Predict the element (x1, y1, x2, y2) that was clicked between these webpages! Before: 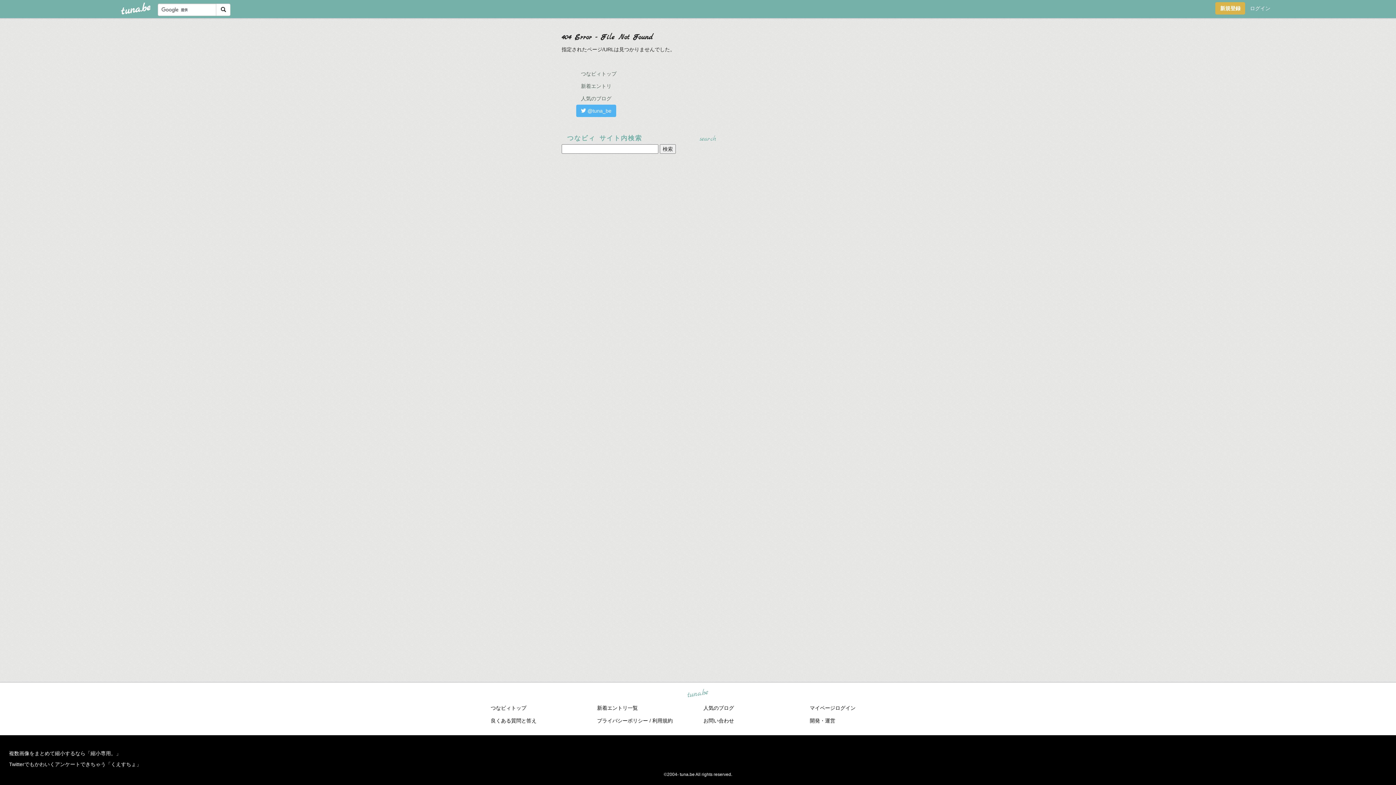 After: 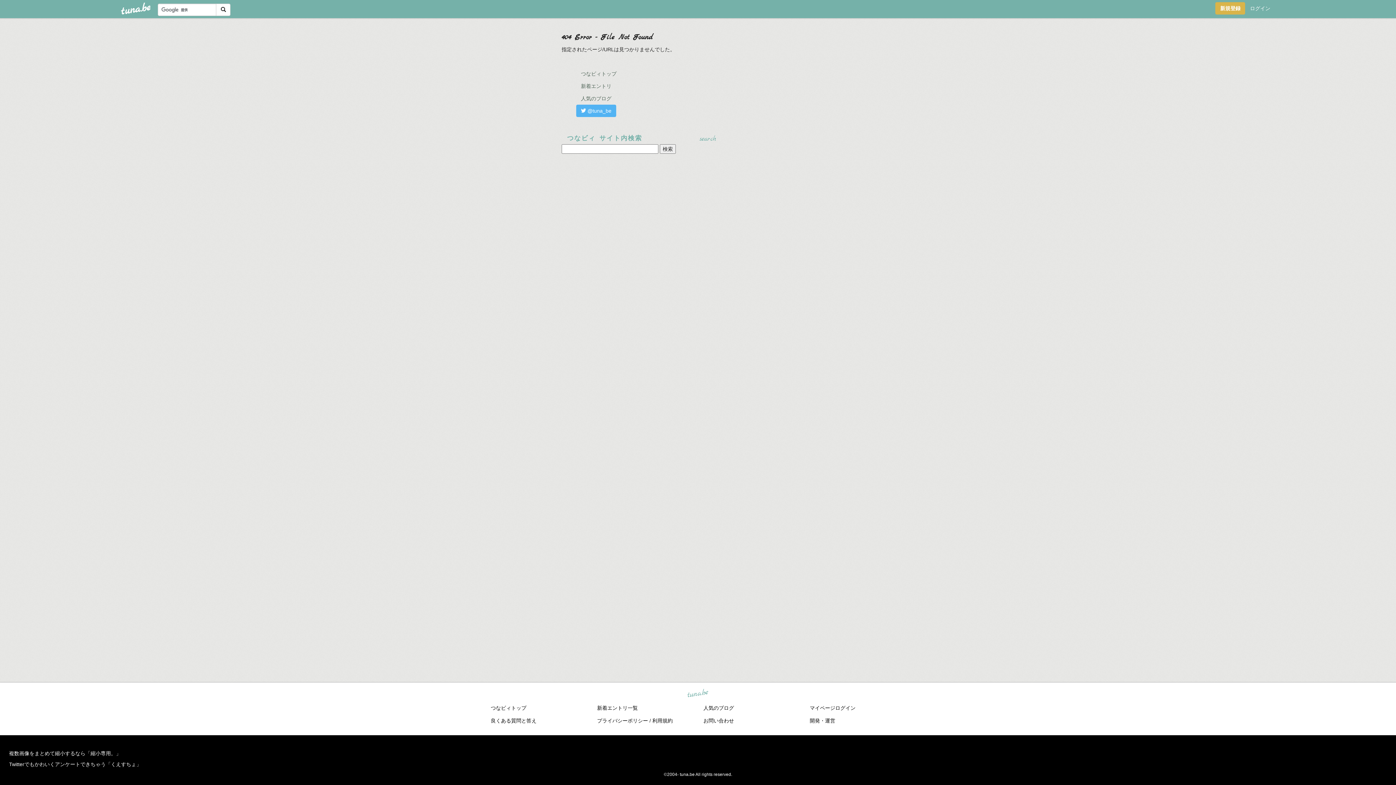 Action: label: 開発・運営 bbox: (810, 718, 835, 724)